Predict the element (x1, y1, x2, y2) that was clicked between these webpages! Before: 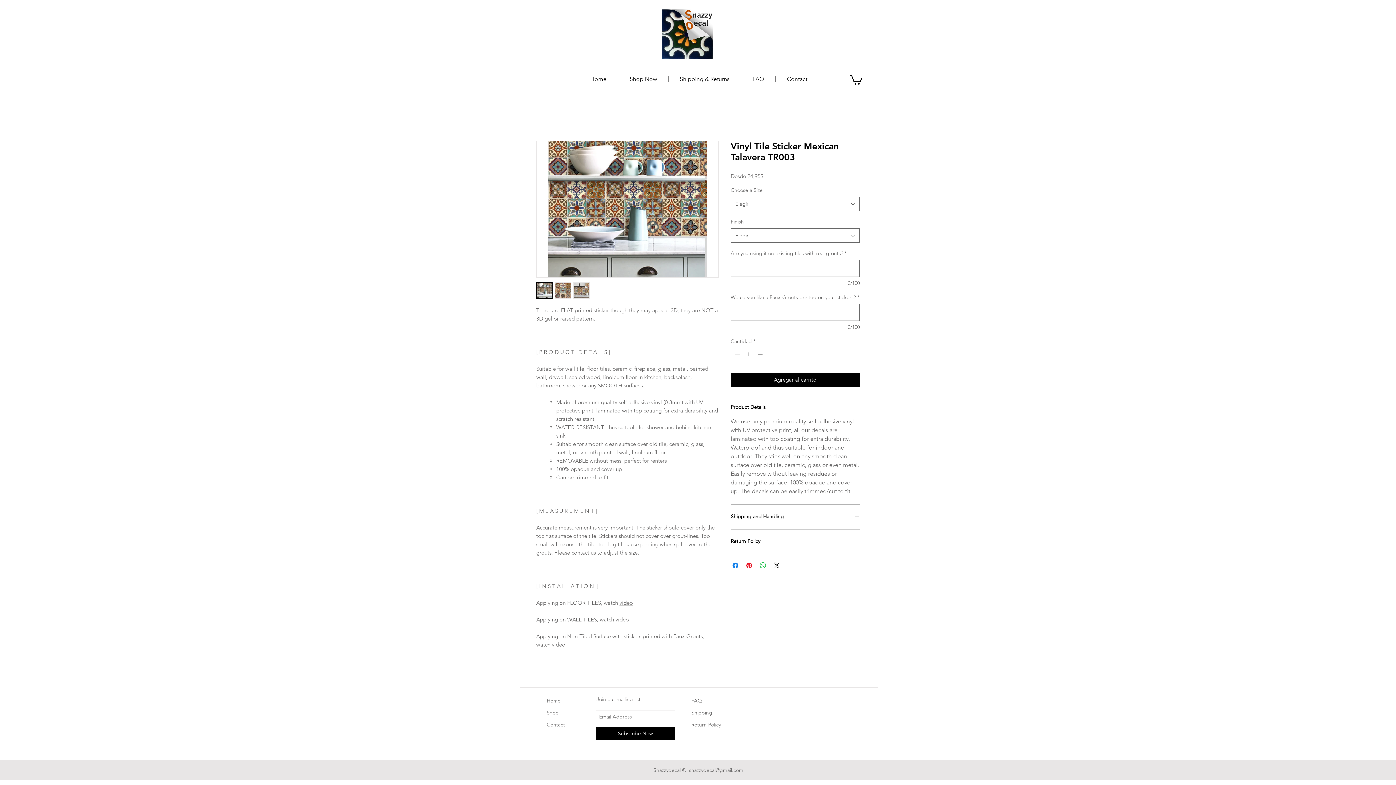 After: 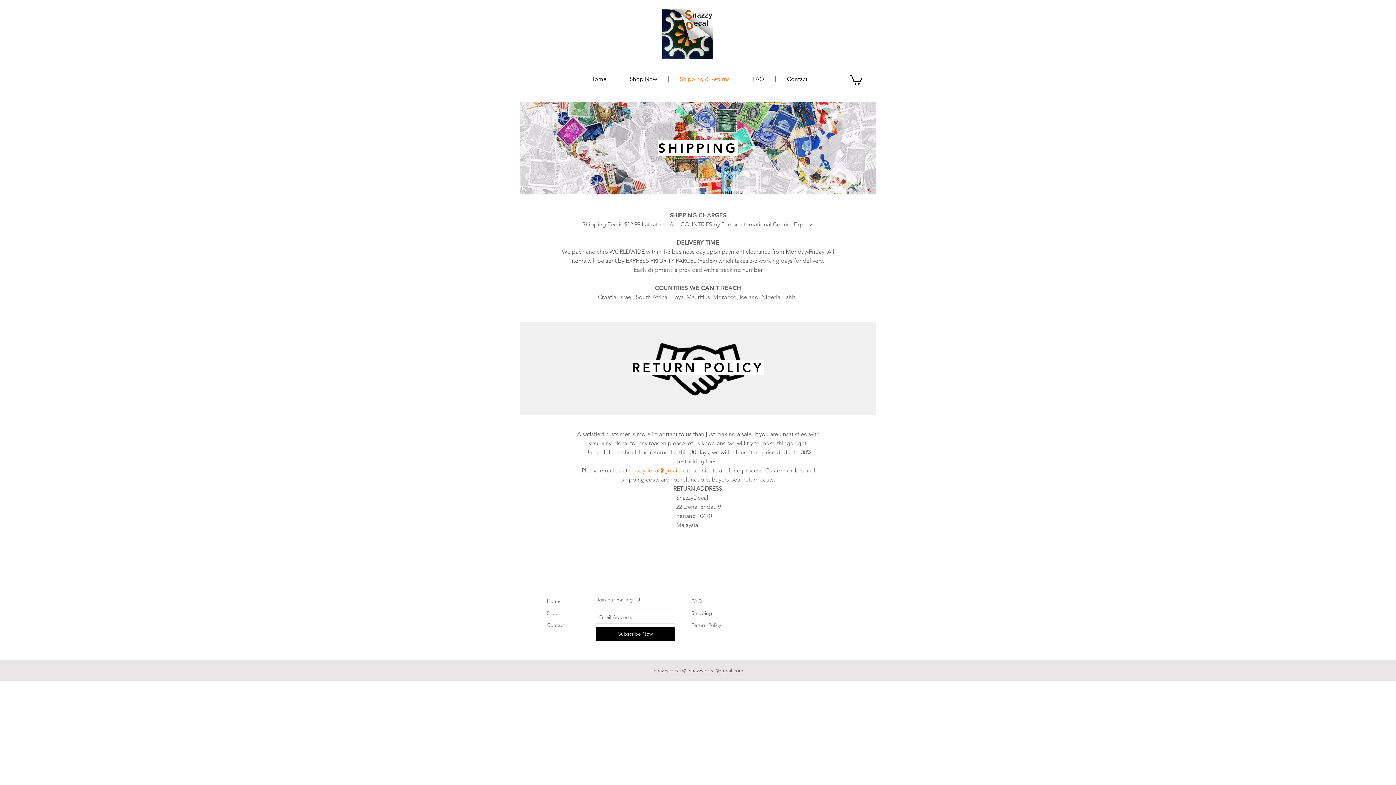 Action: bbox: (691, 721, 721, 728) label: Return Policy